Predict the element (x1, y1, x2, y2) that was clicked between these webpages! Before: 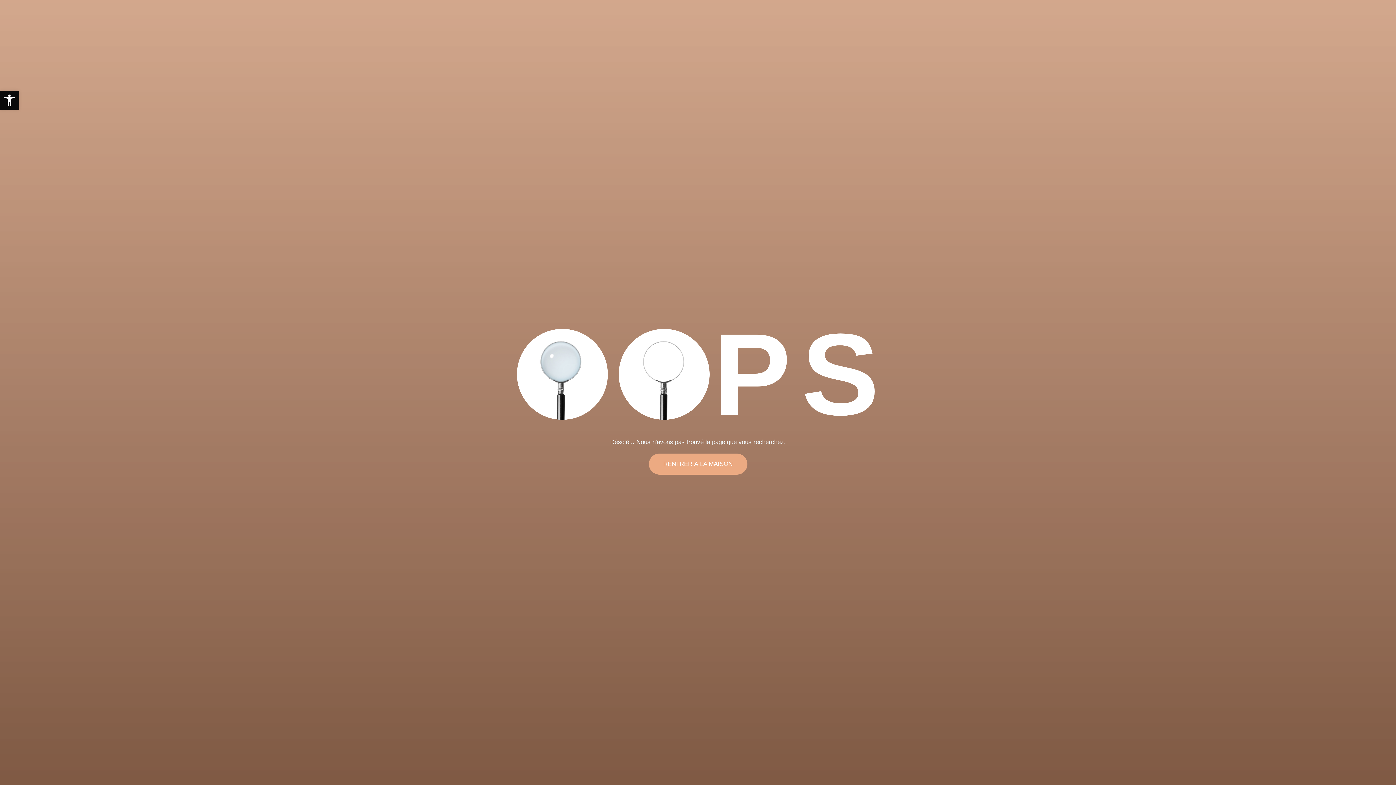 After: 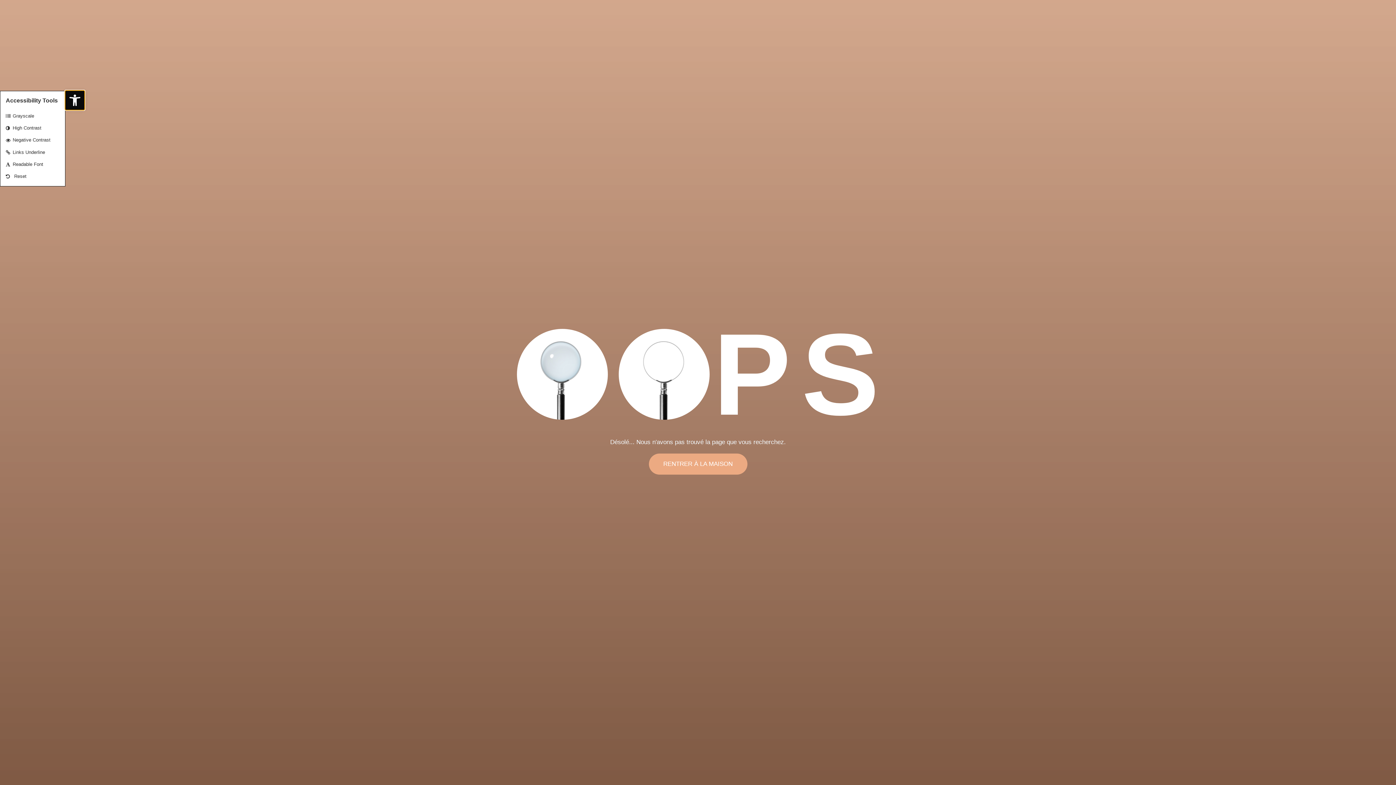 Action: bbox: (0, 90, 18, 109) label: Open toolbar